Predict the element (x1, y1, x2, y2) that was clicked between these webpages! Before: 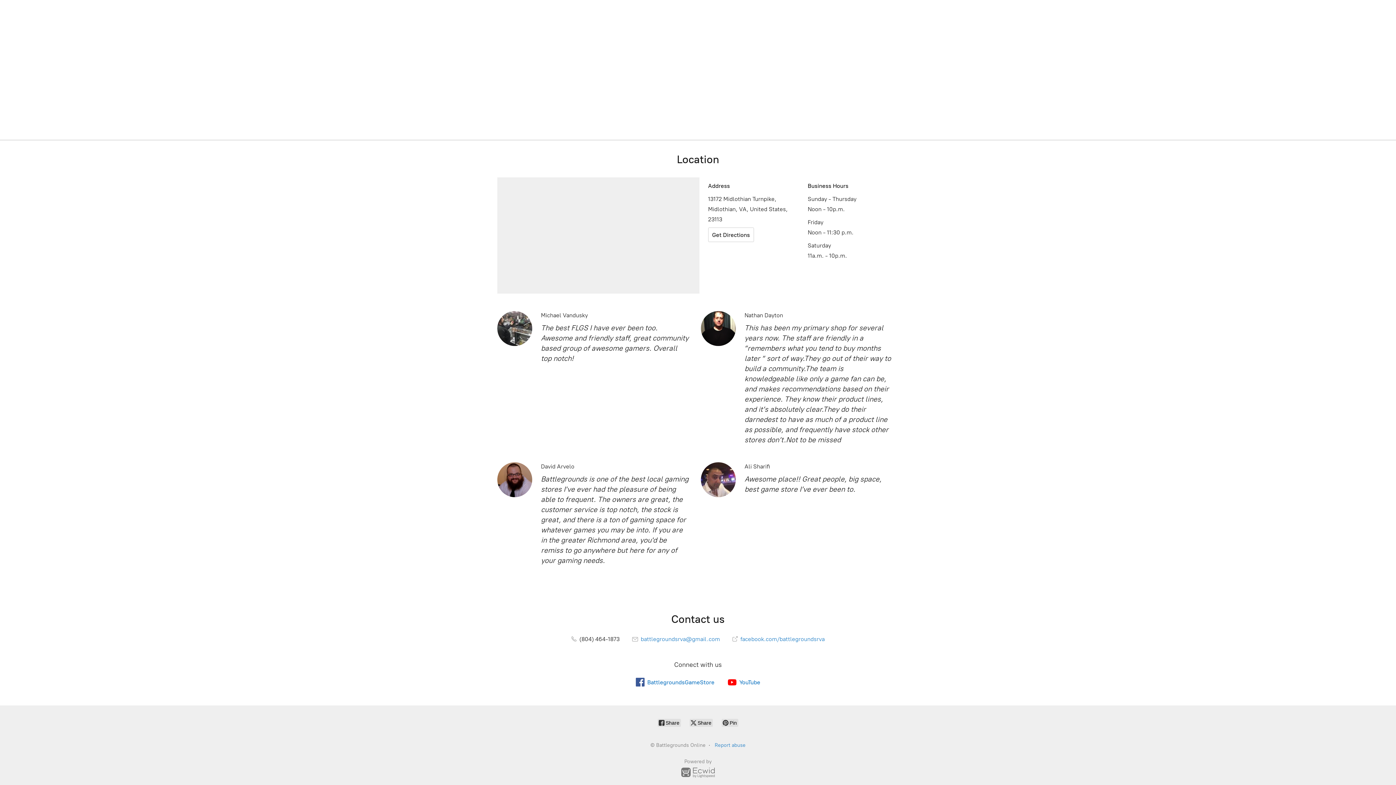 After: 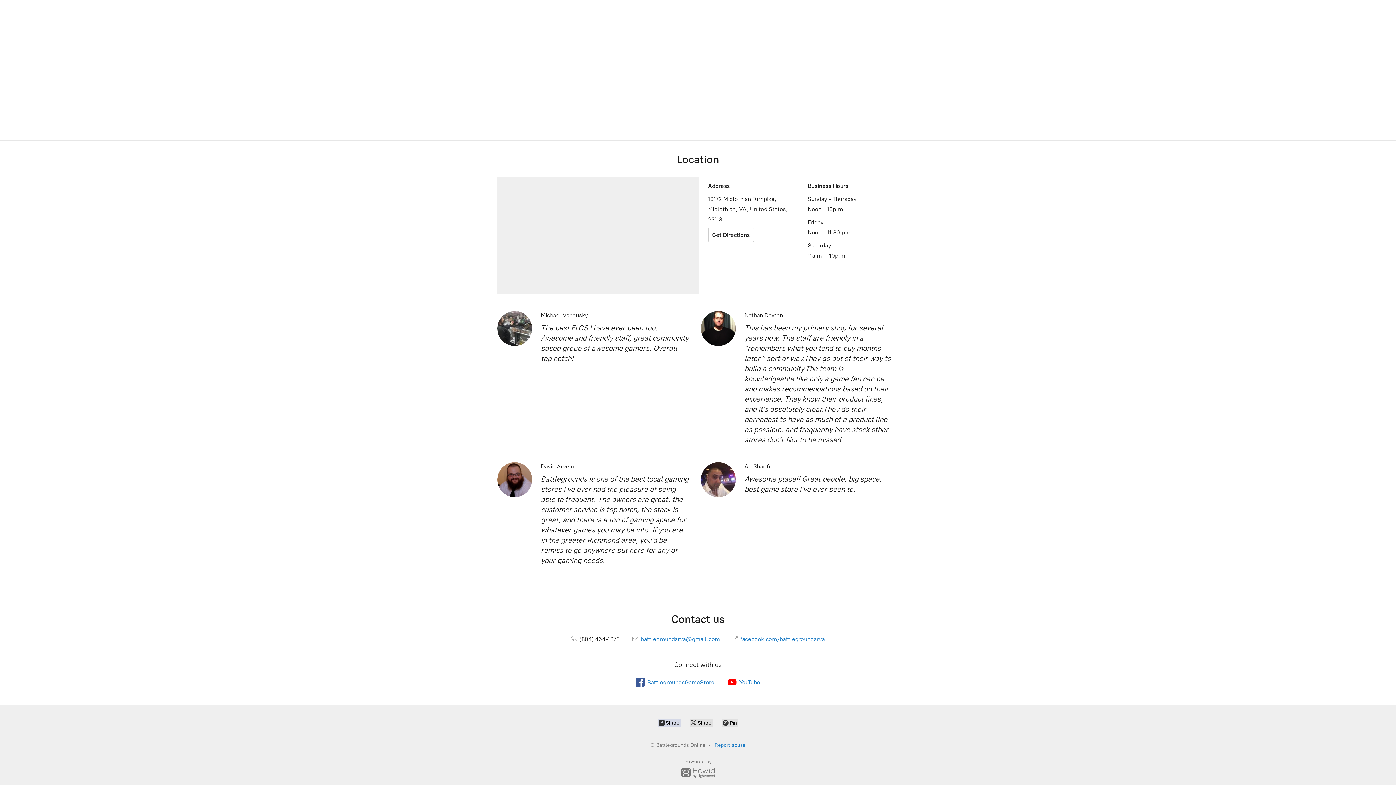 Action: label:  Share bbox: (657, 719, 681, 727)